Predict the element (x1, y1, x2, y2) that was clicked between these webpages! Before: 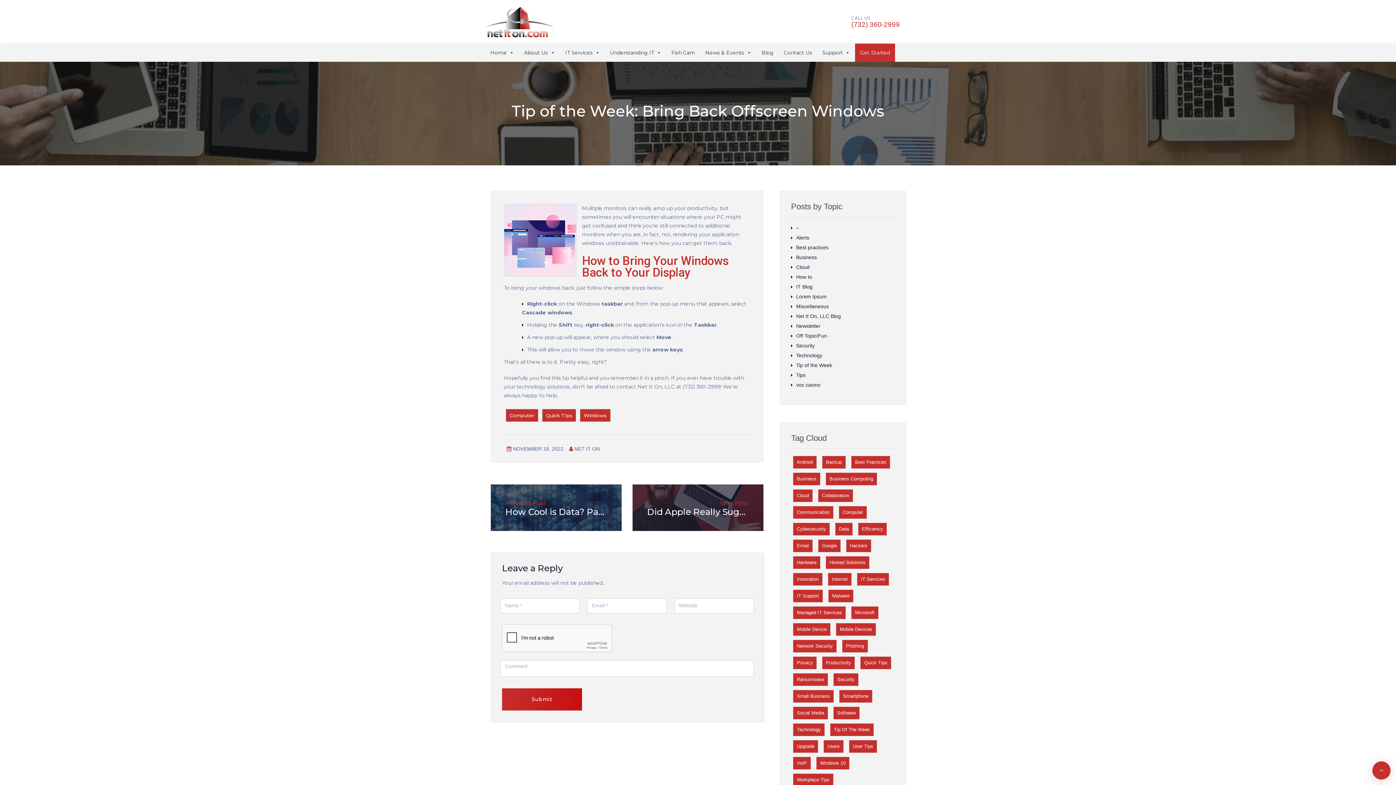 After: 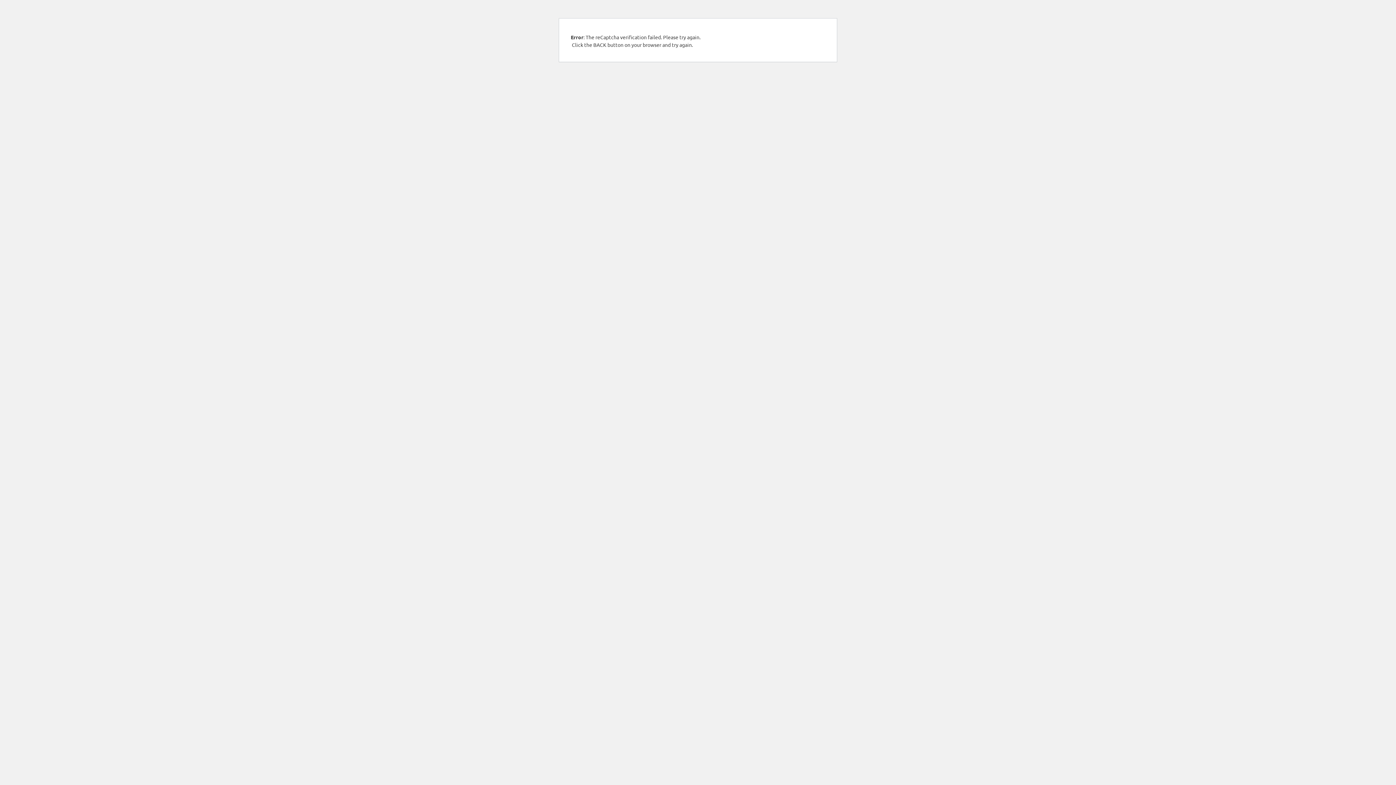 Action: bbox: (502, 688, 582, 711) label: Submit